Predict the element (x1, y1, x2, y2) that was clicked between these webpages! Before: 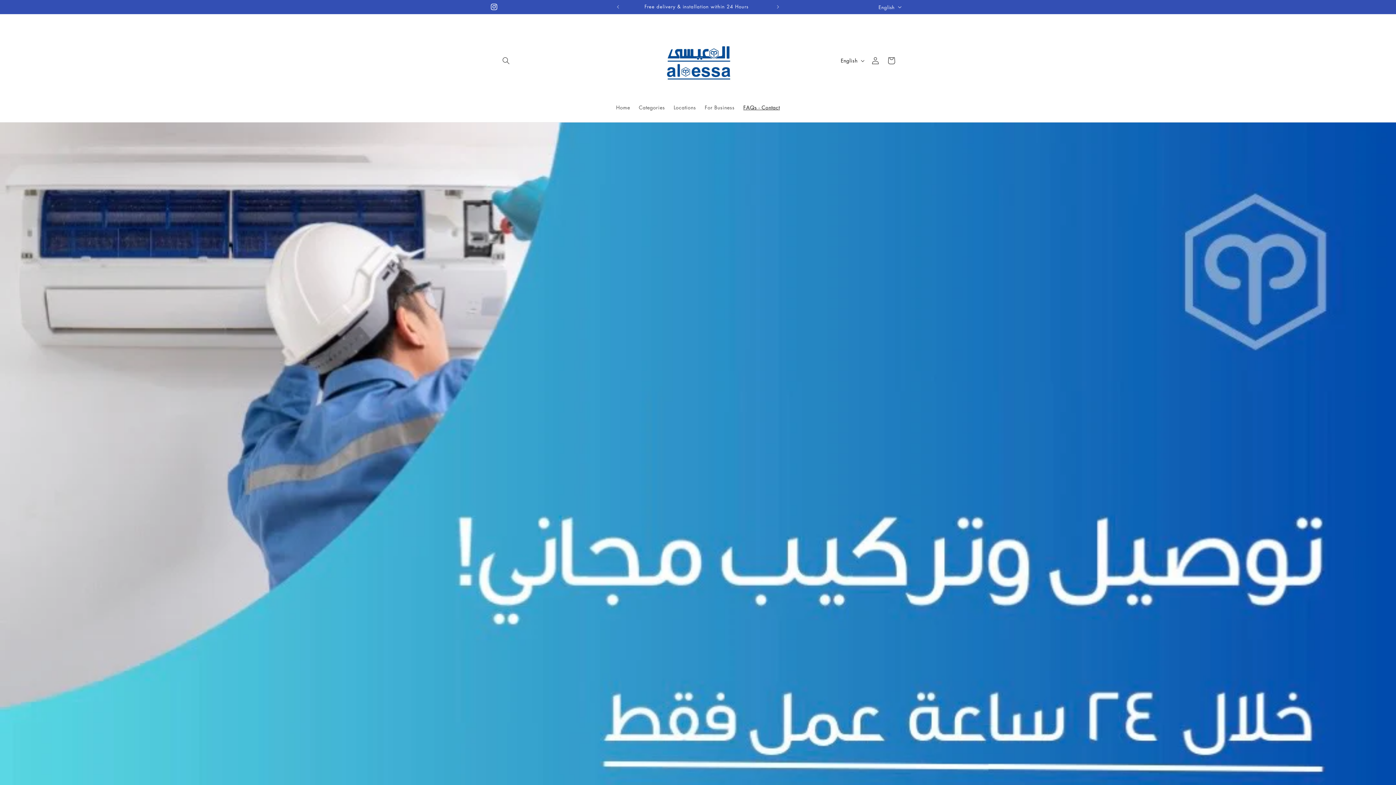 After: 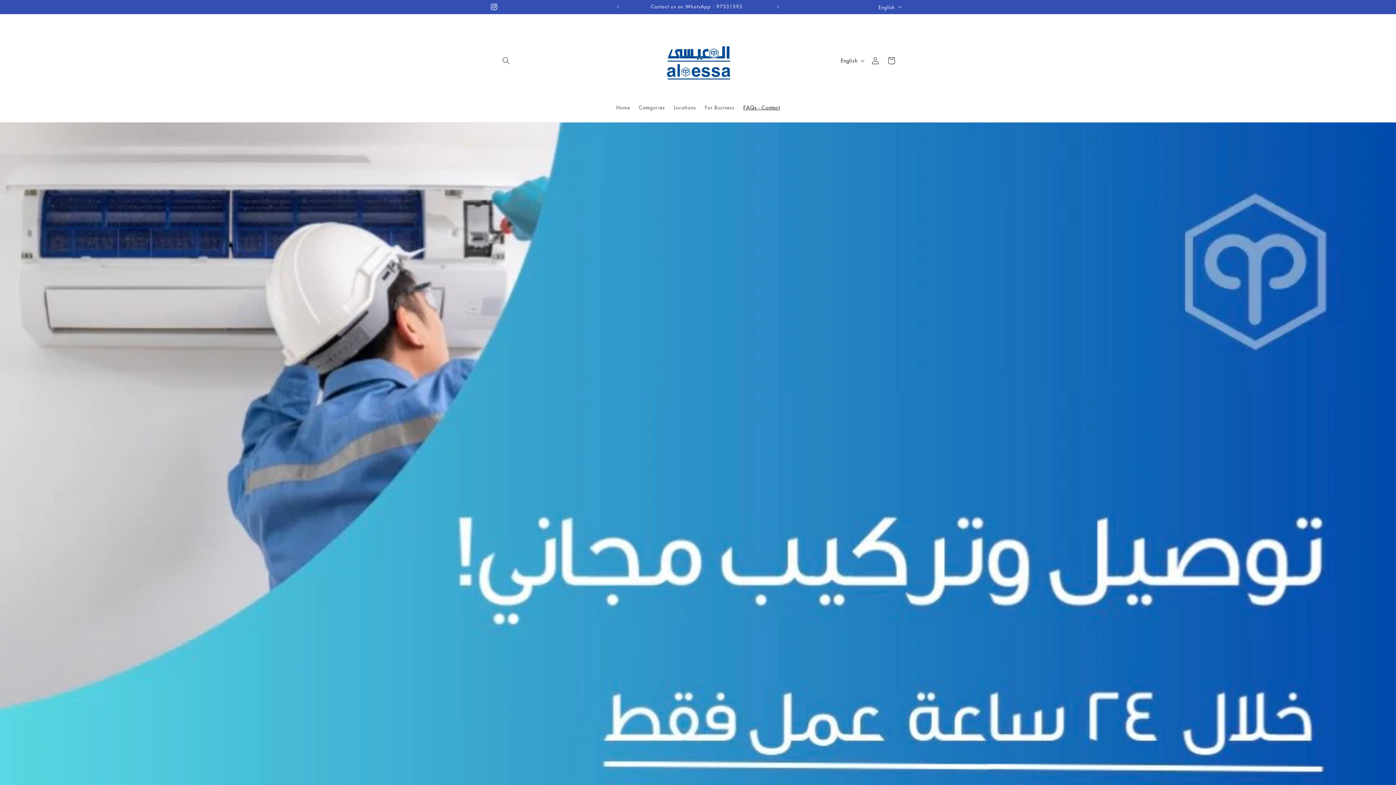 Action: bbox: (739, 99, 784, 114) label: FAQs - Contact